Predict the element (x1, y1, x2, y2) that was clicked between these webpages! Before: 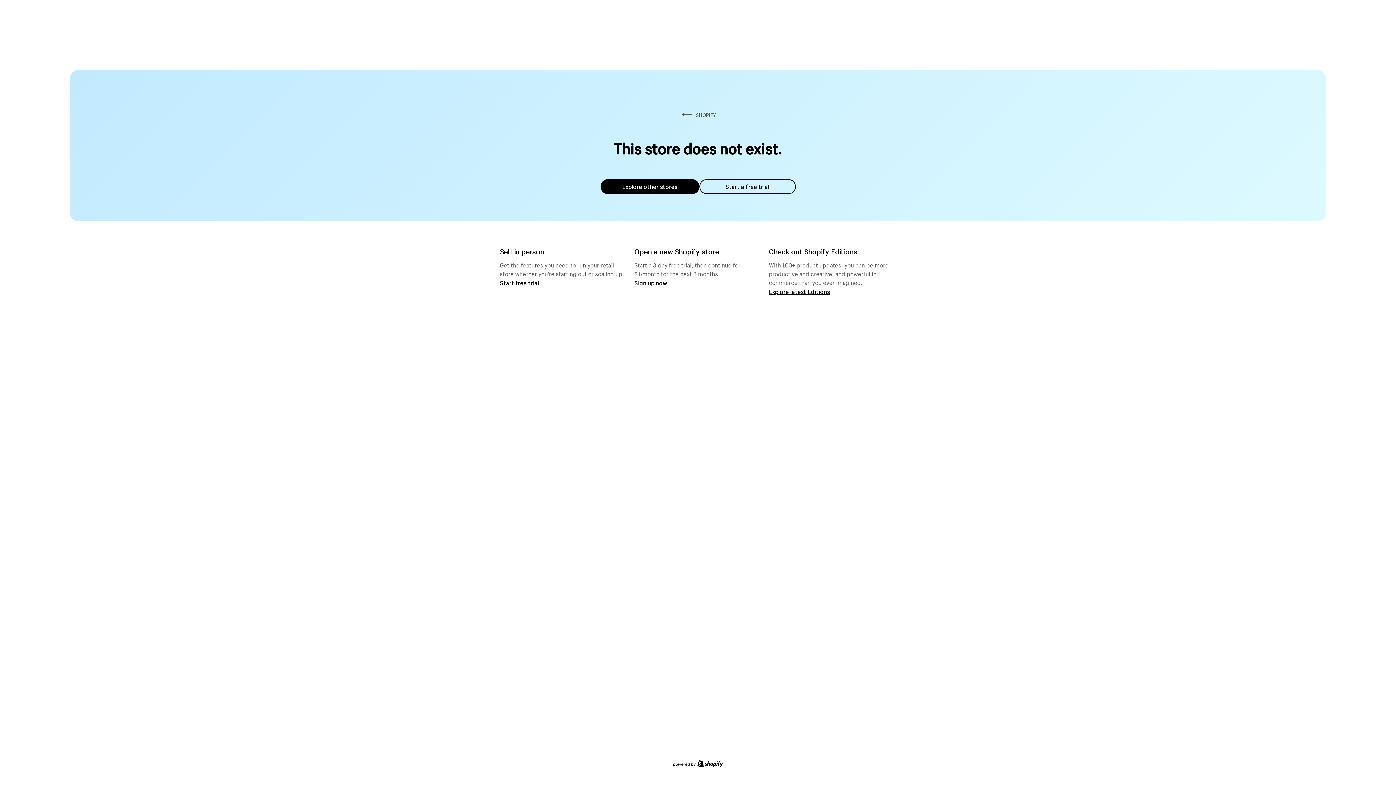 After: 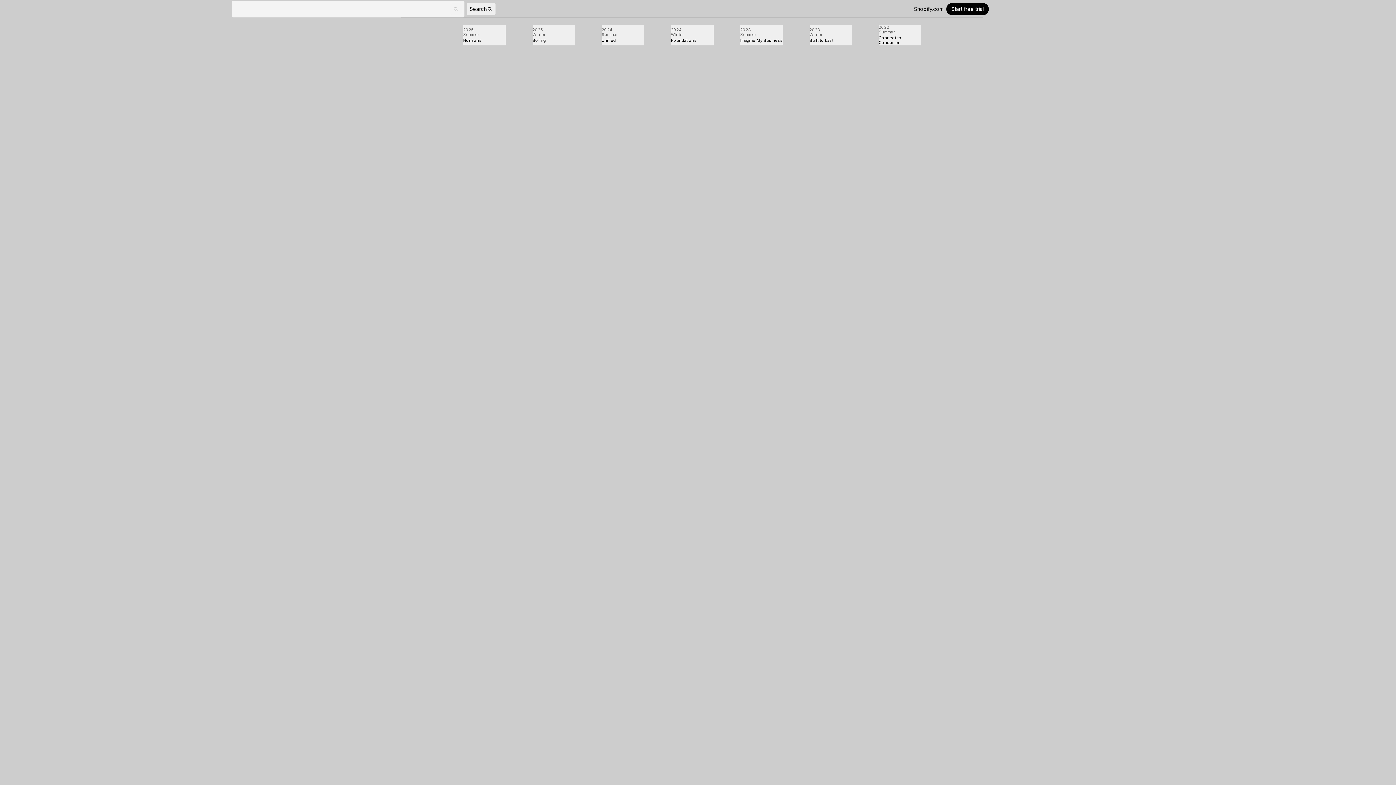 Action: bbox: (769, 287, 830, 295) label: Explore latest Editions